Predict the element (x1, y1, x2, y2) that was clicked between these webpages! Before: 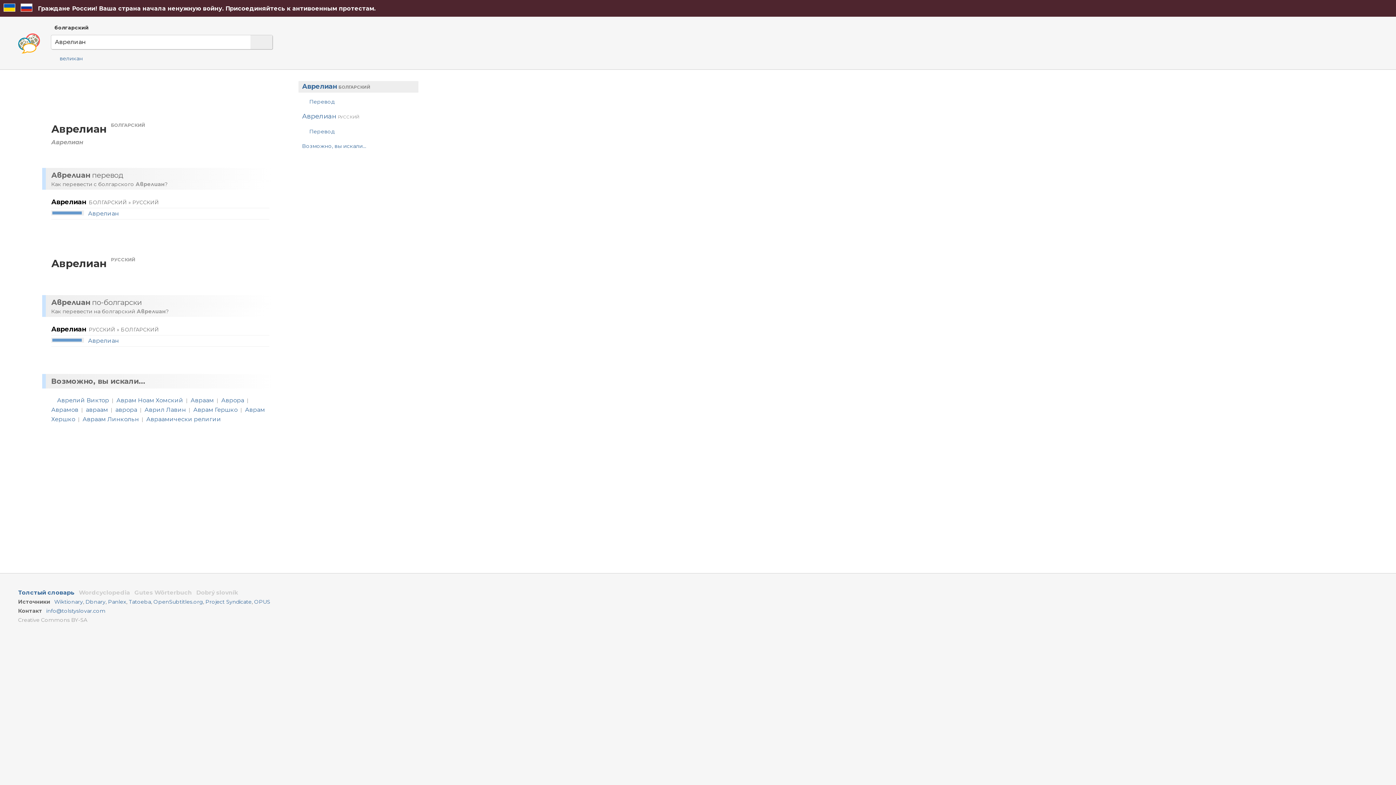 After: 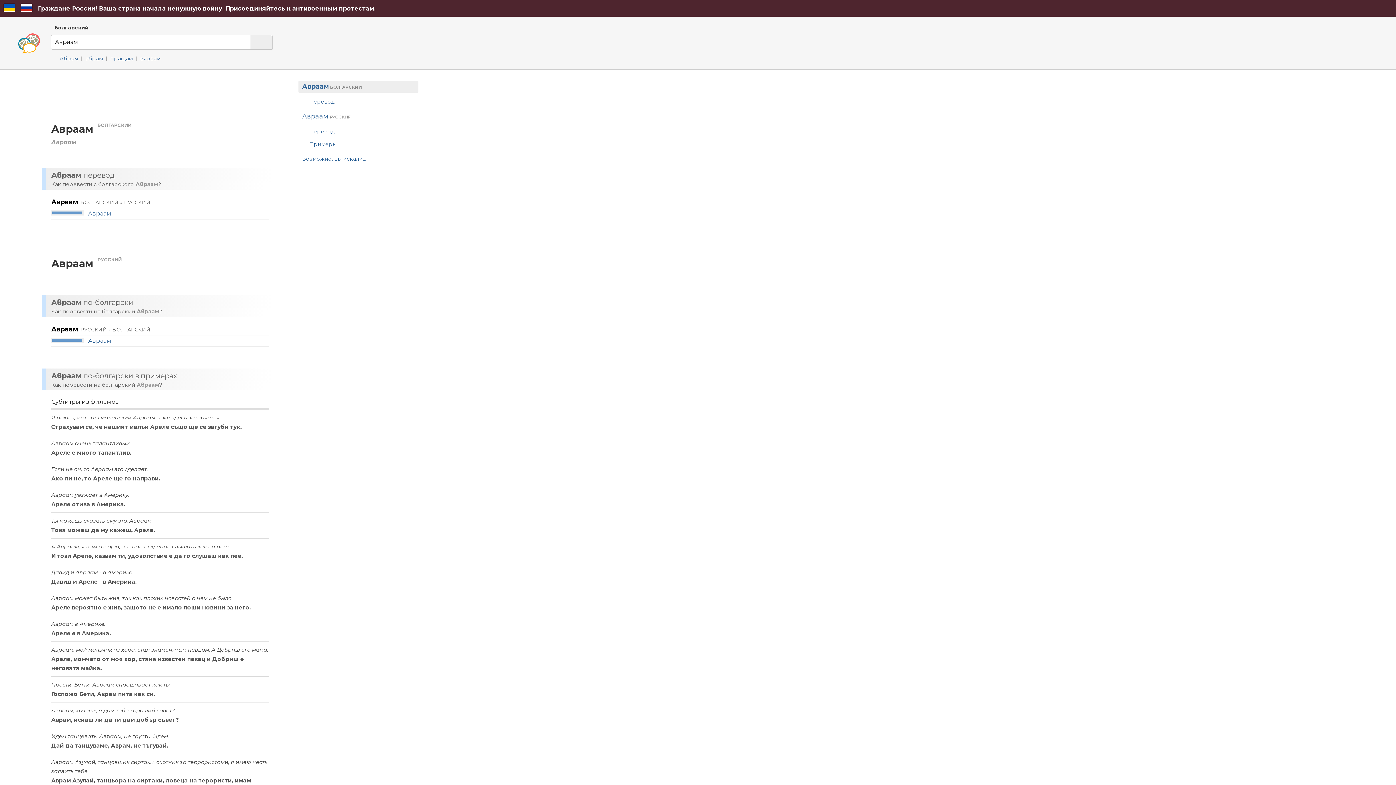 Action: label: Авраам bbox: (190, 397, 213, 404)